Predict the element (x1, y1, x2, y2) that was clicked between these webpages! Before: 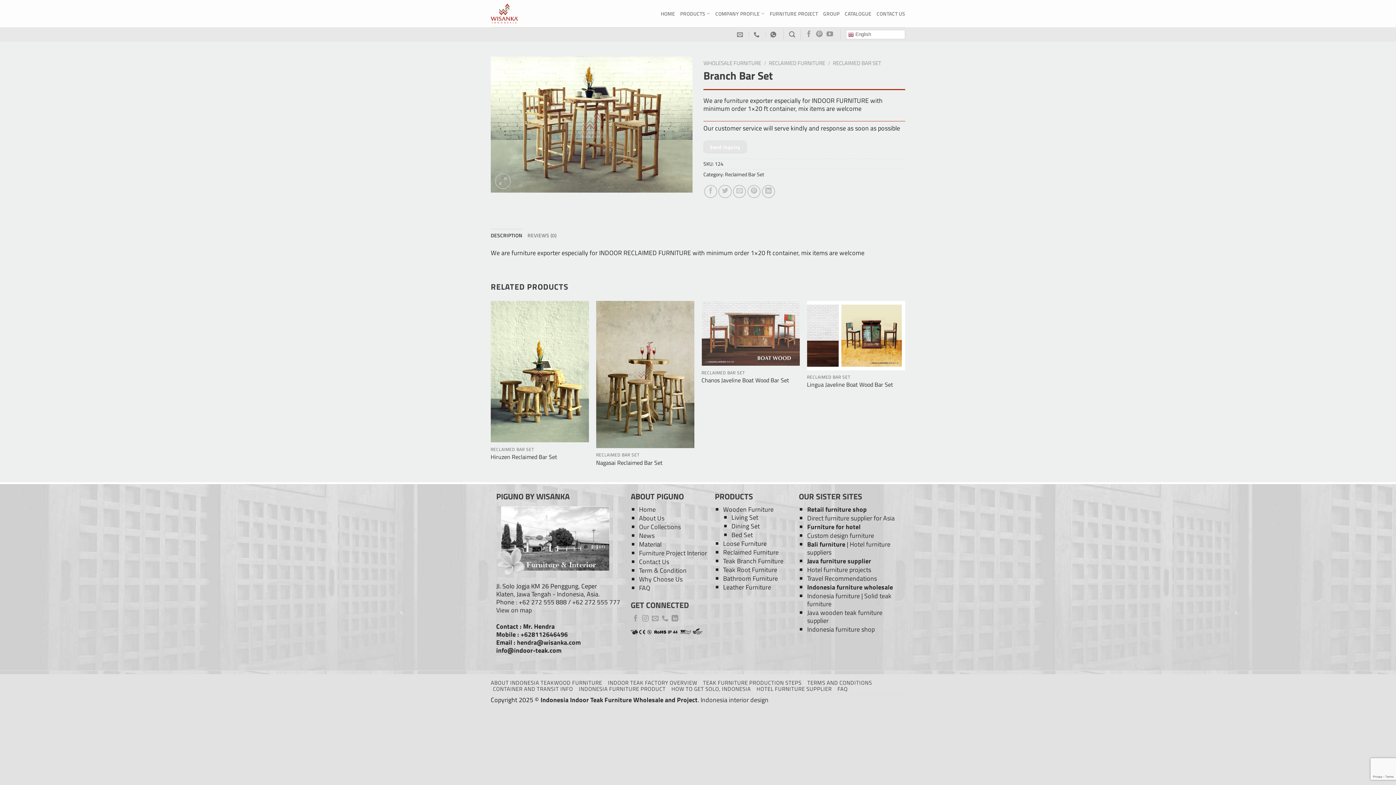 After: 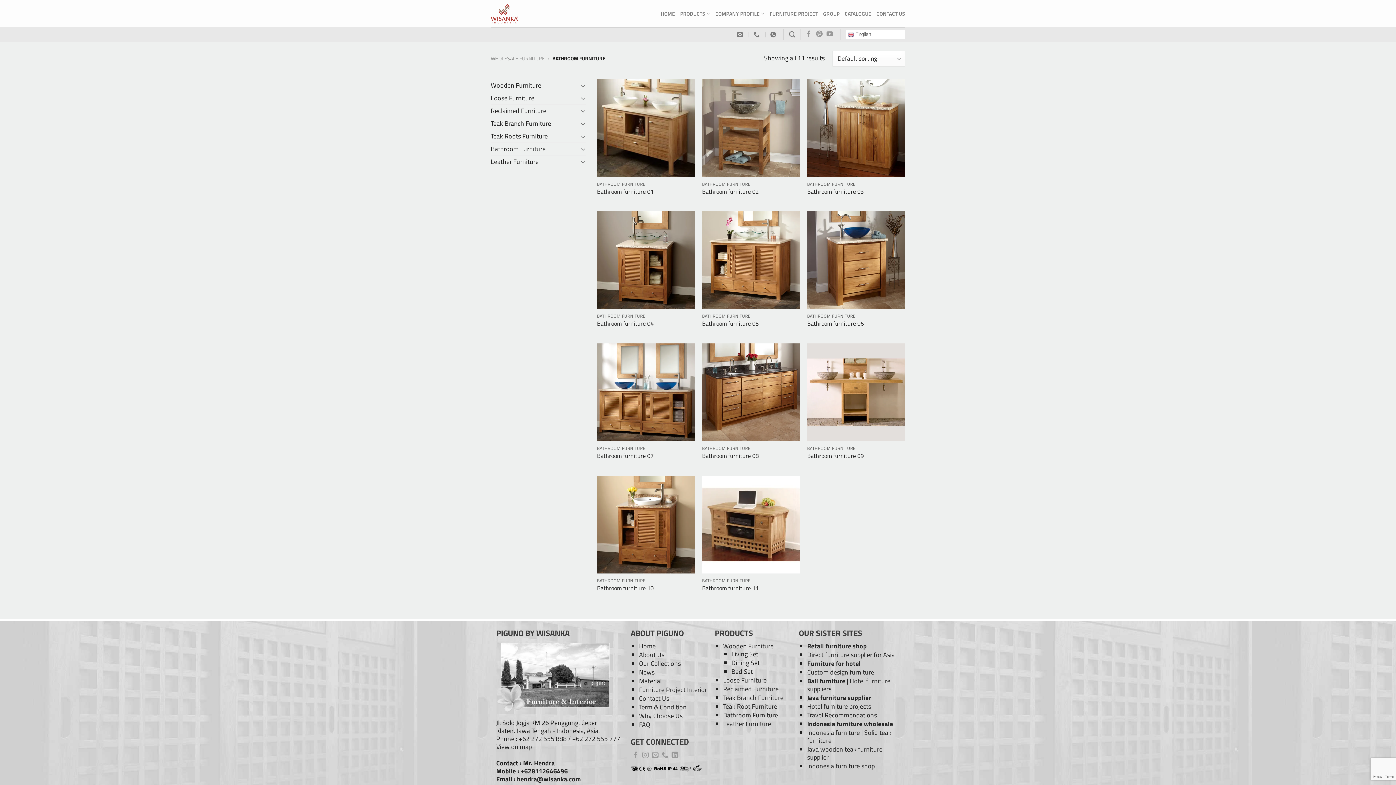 Action: label: Bathroom Furniture bbox: (723, 573, 778, 583)